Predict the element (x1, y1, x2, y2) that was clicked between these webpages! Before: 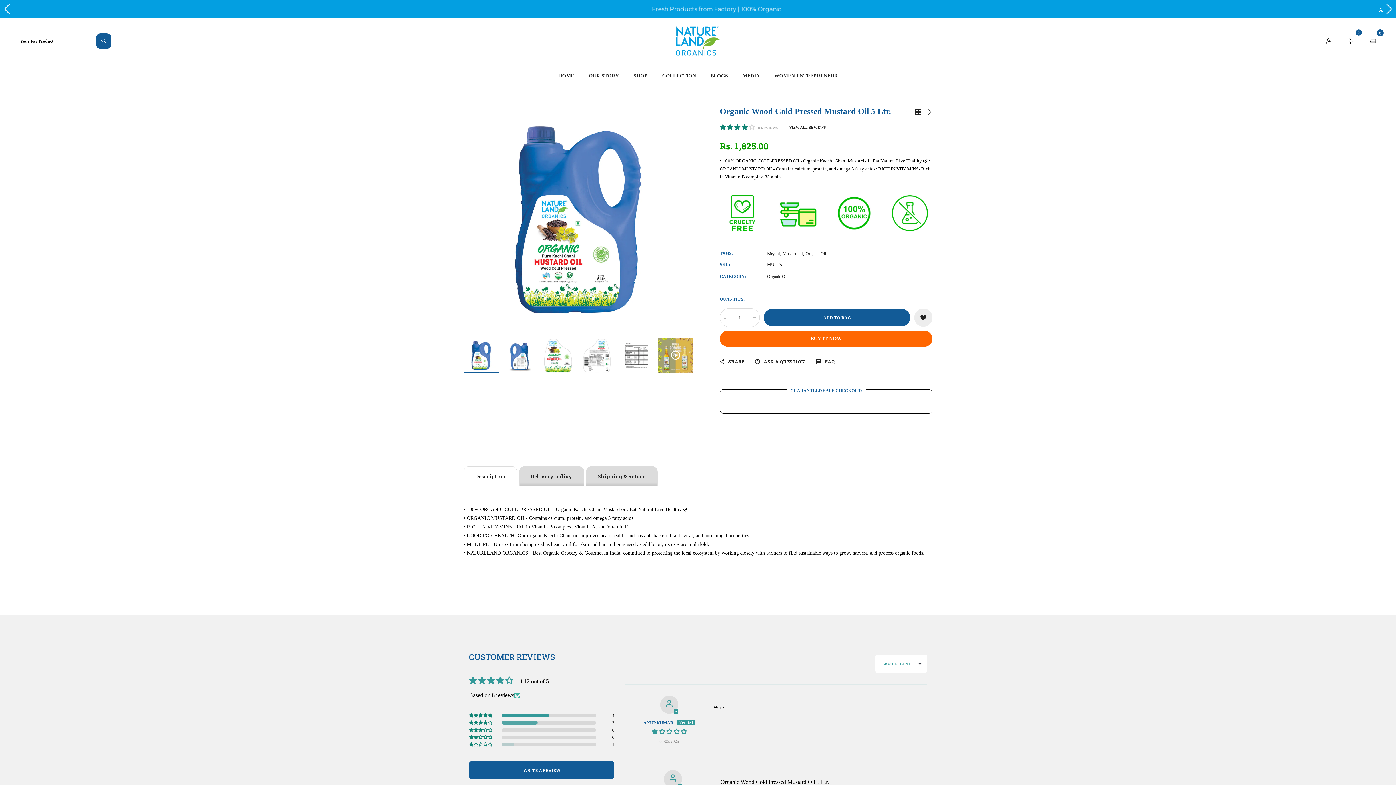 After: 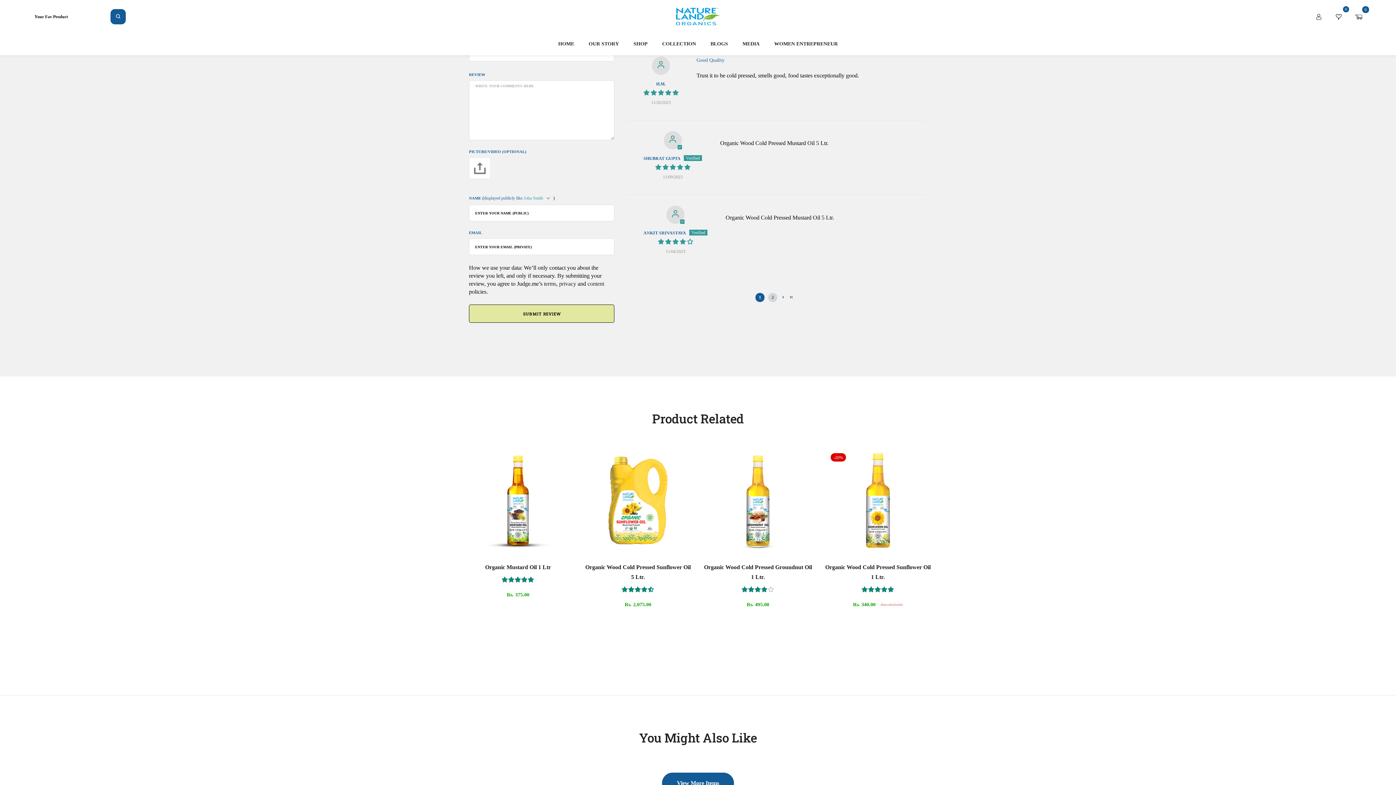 Action: bbox: (469, 761, 614, 779) label: WRITE A REVIEW